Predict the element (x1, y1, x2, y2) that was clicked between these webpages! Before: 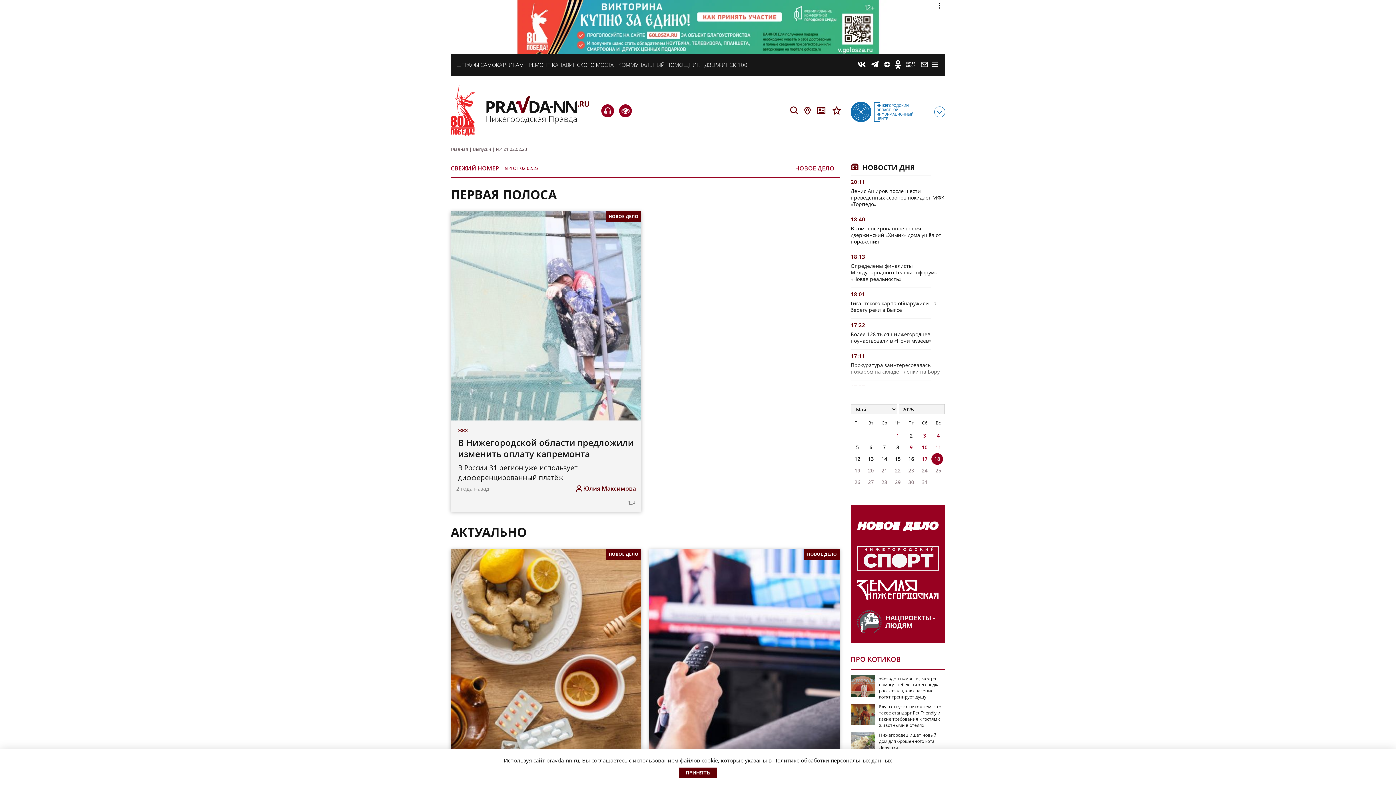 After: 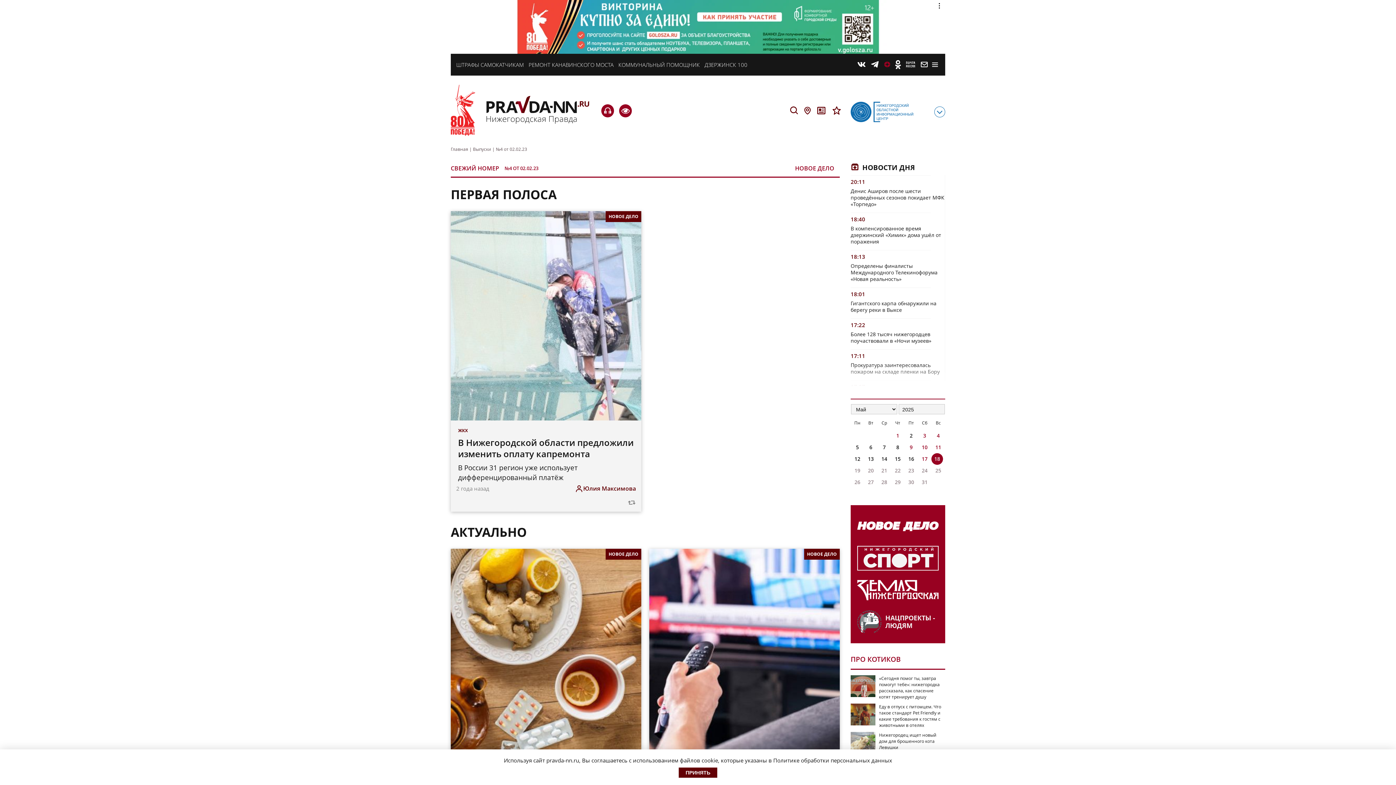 Action: label: Z bbox: (884, 61, 890, 67)